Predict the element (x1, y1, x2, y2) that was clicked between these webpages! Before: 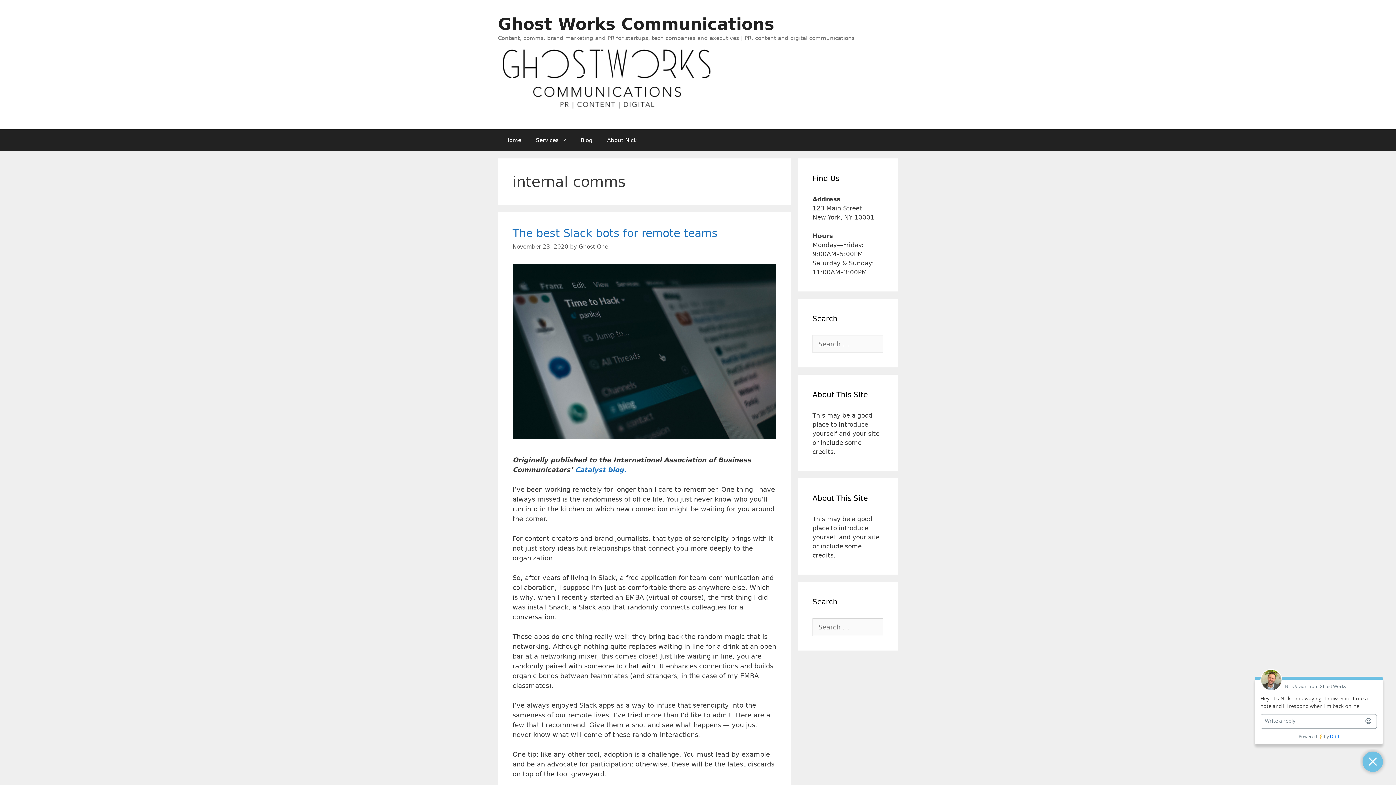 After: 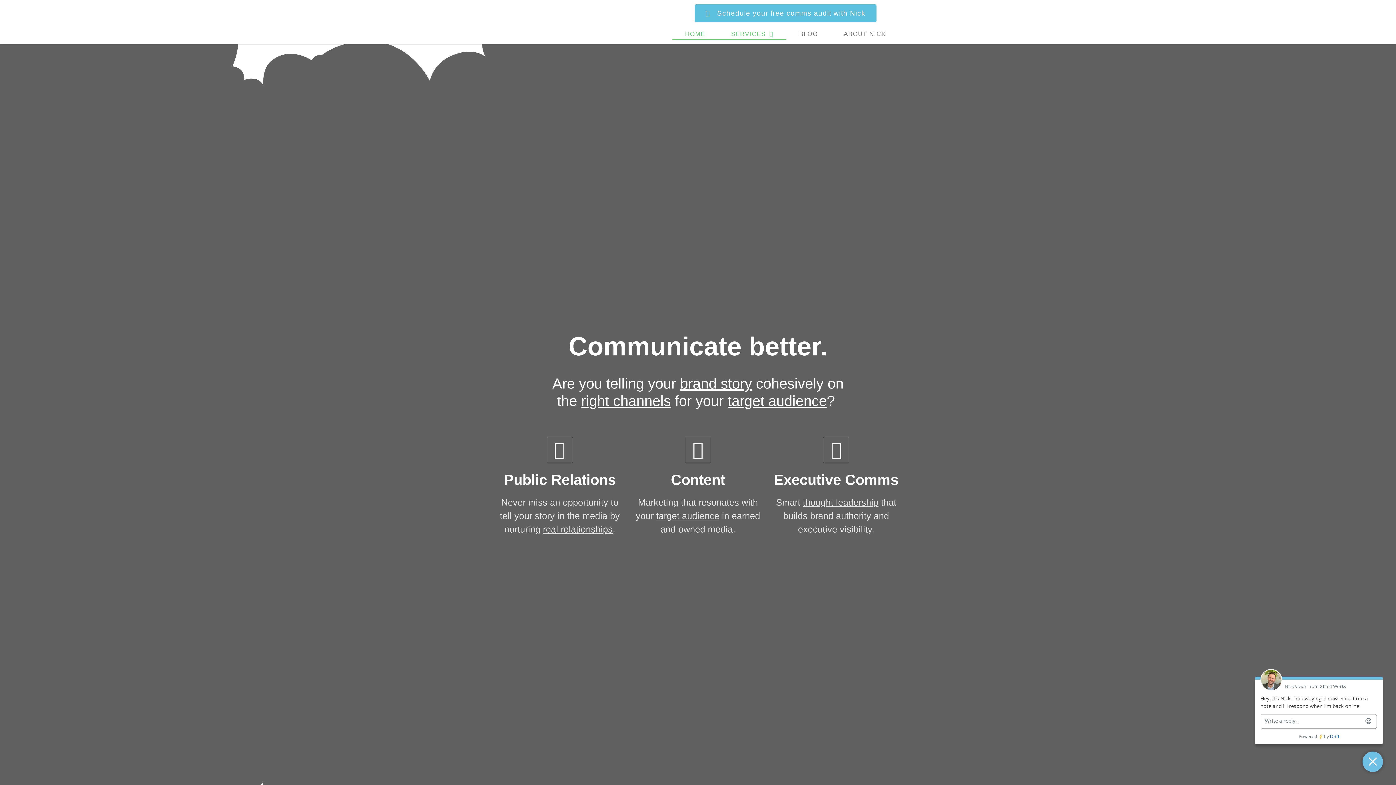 Action: bbox: (498, 129, 528, 151) label: Home